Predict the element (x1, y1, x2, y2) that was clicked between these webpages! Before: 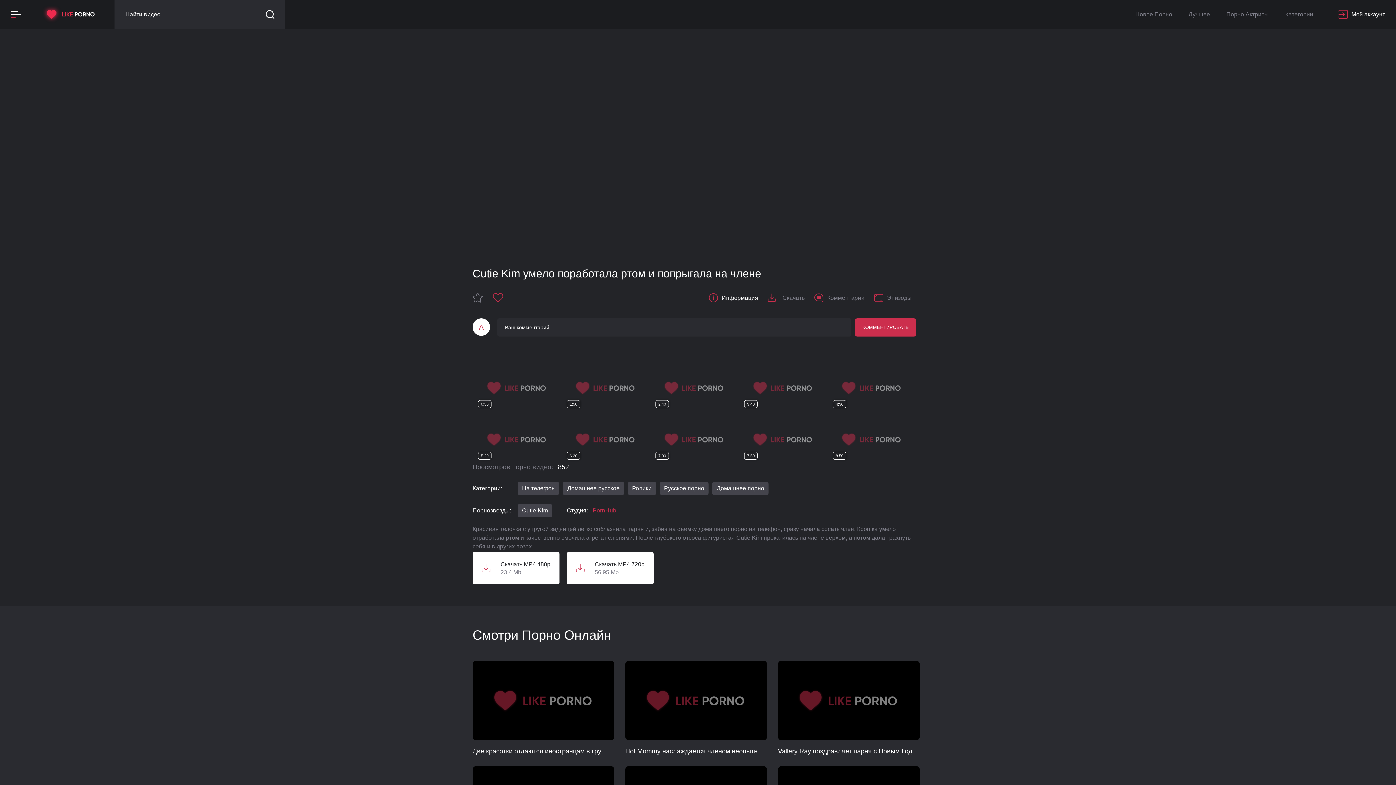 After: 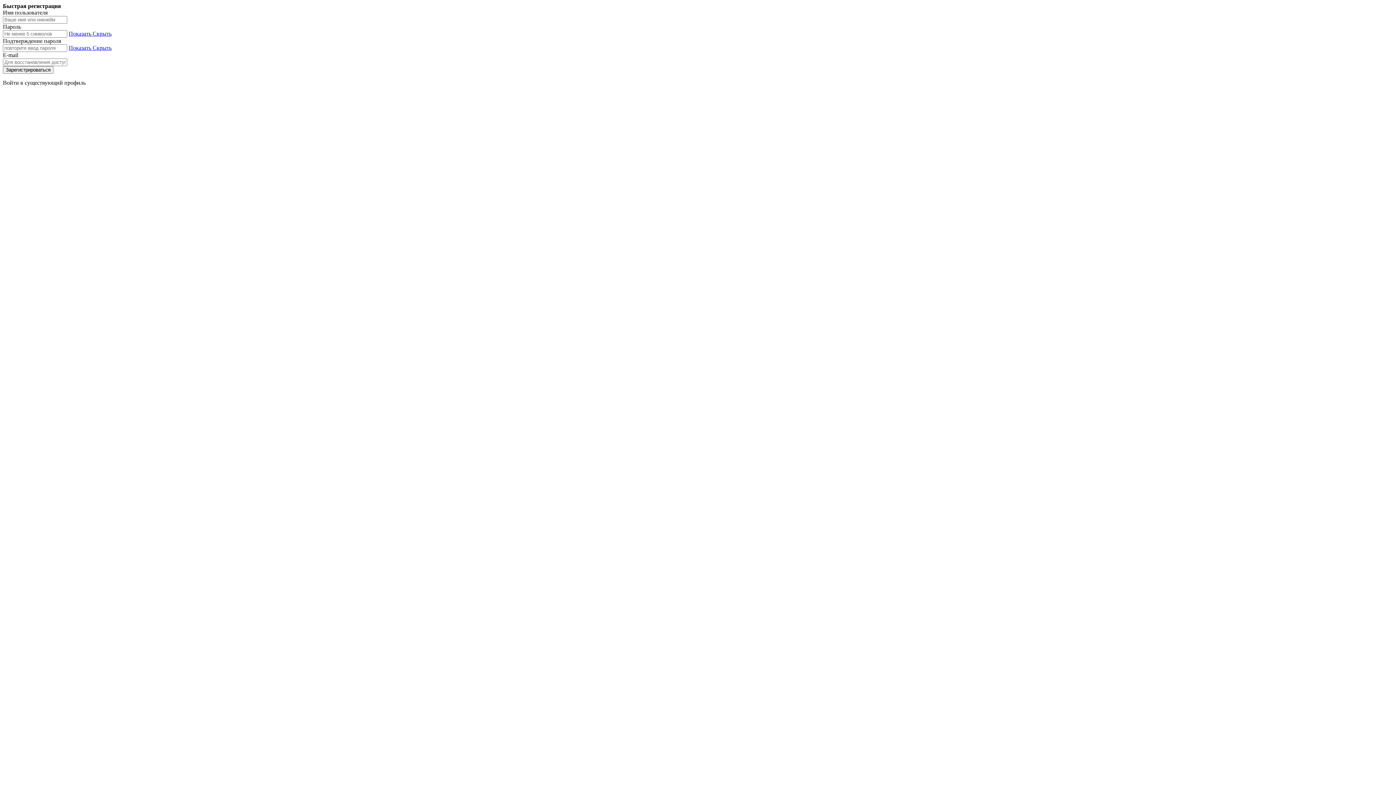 Action: label: Скачать MP4 720p
56.95 Mb bbox: (566, 552, 653, 584)